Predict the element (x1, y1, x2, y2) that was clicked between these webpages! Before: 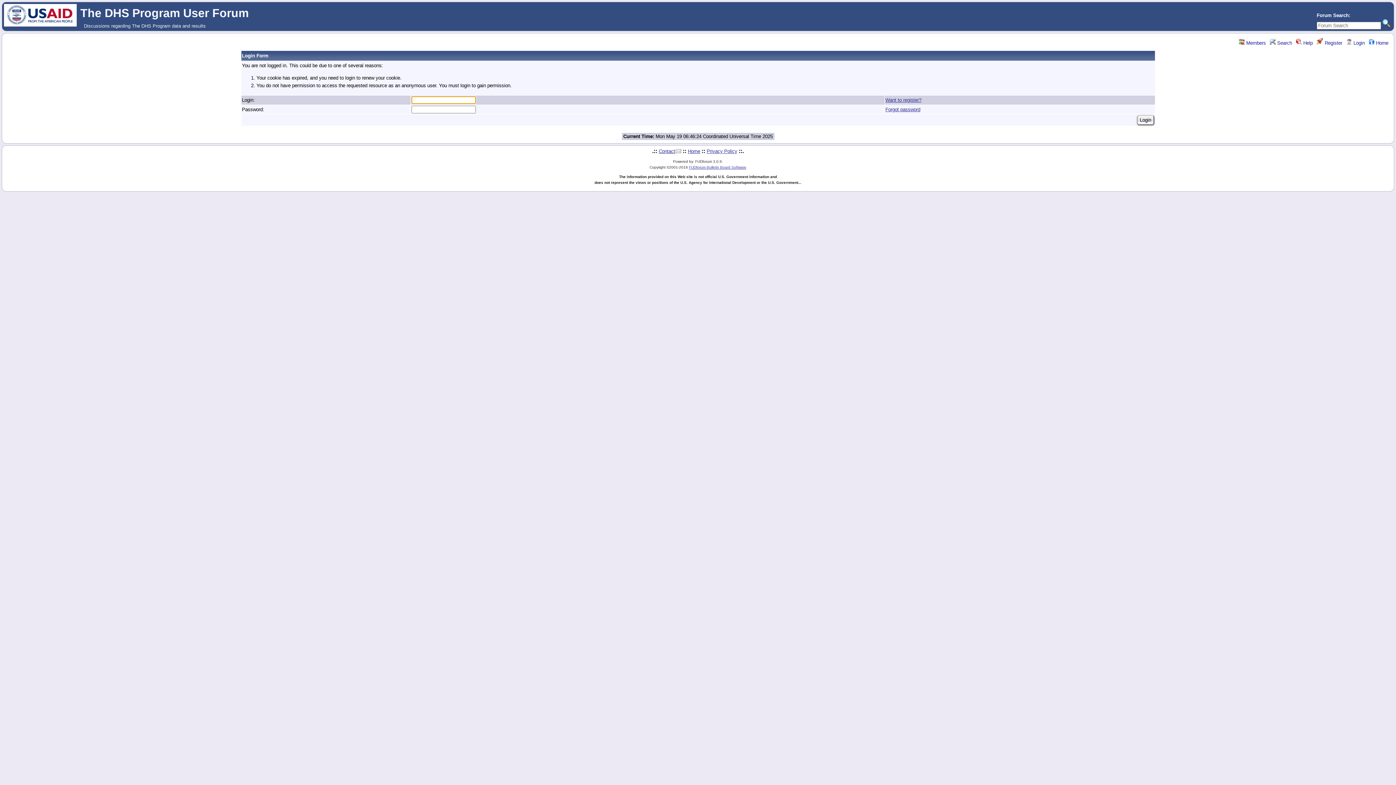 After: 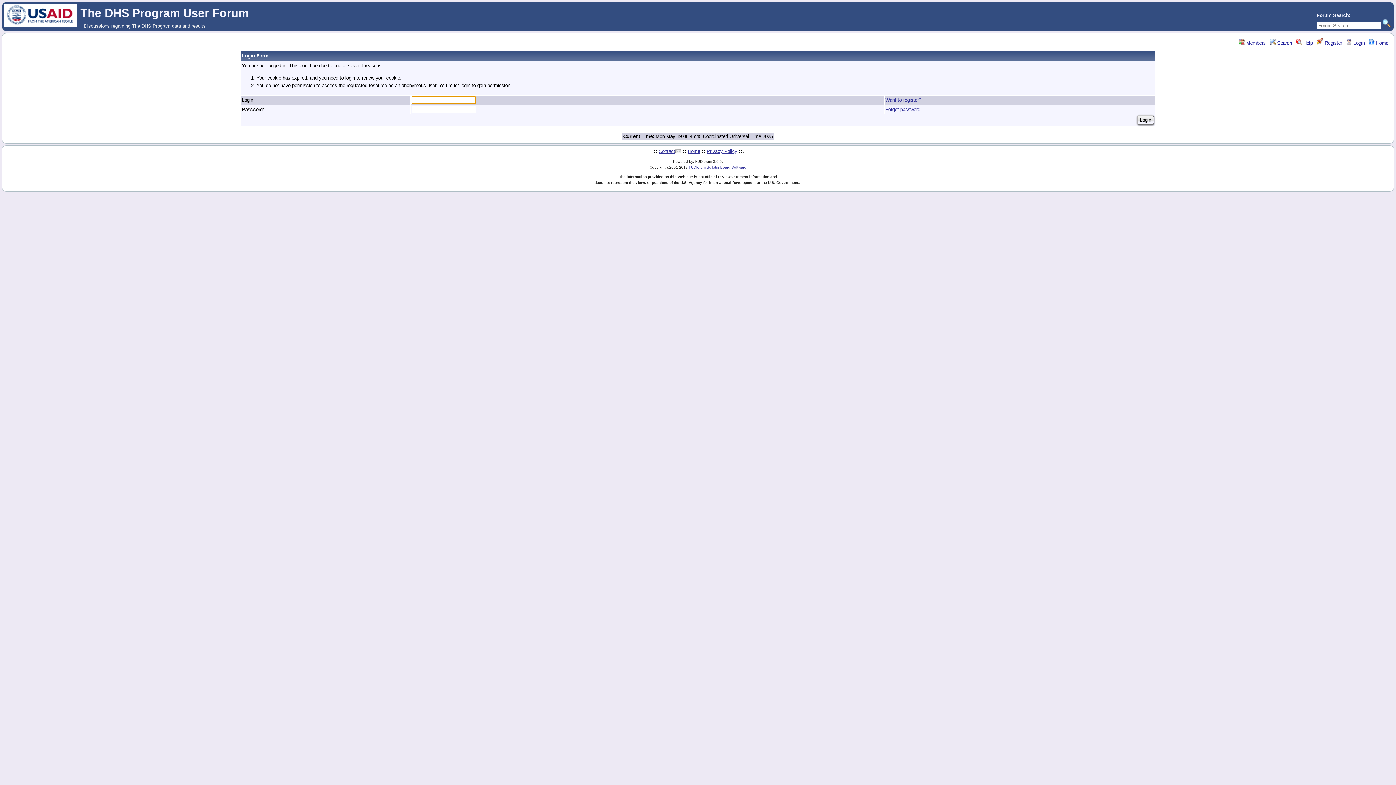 Action: label:  Login bbox: (1346, 40, 1365, 45)